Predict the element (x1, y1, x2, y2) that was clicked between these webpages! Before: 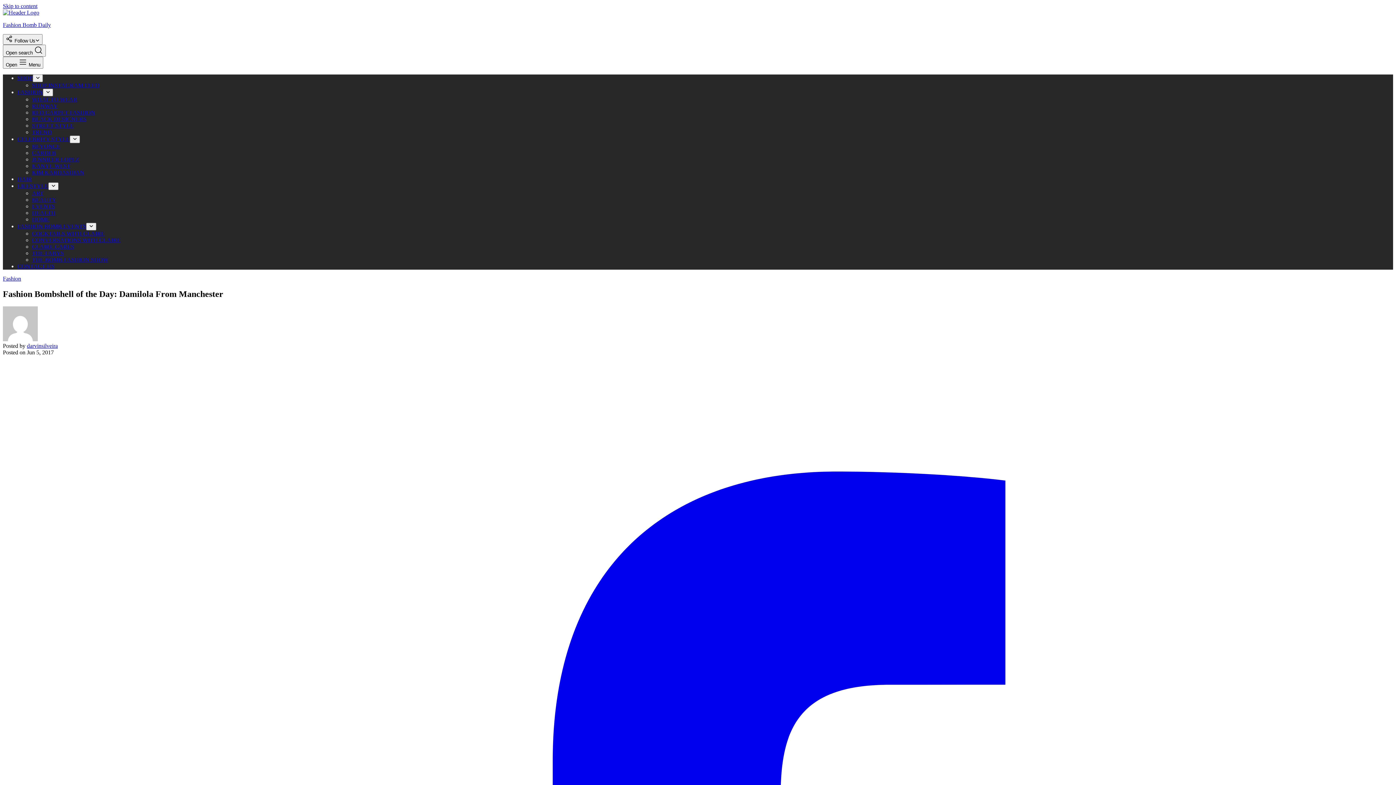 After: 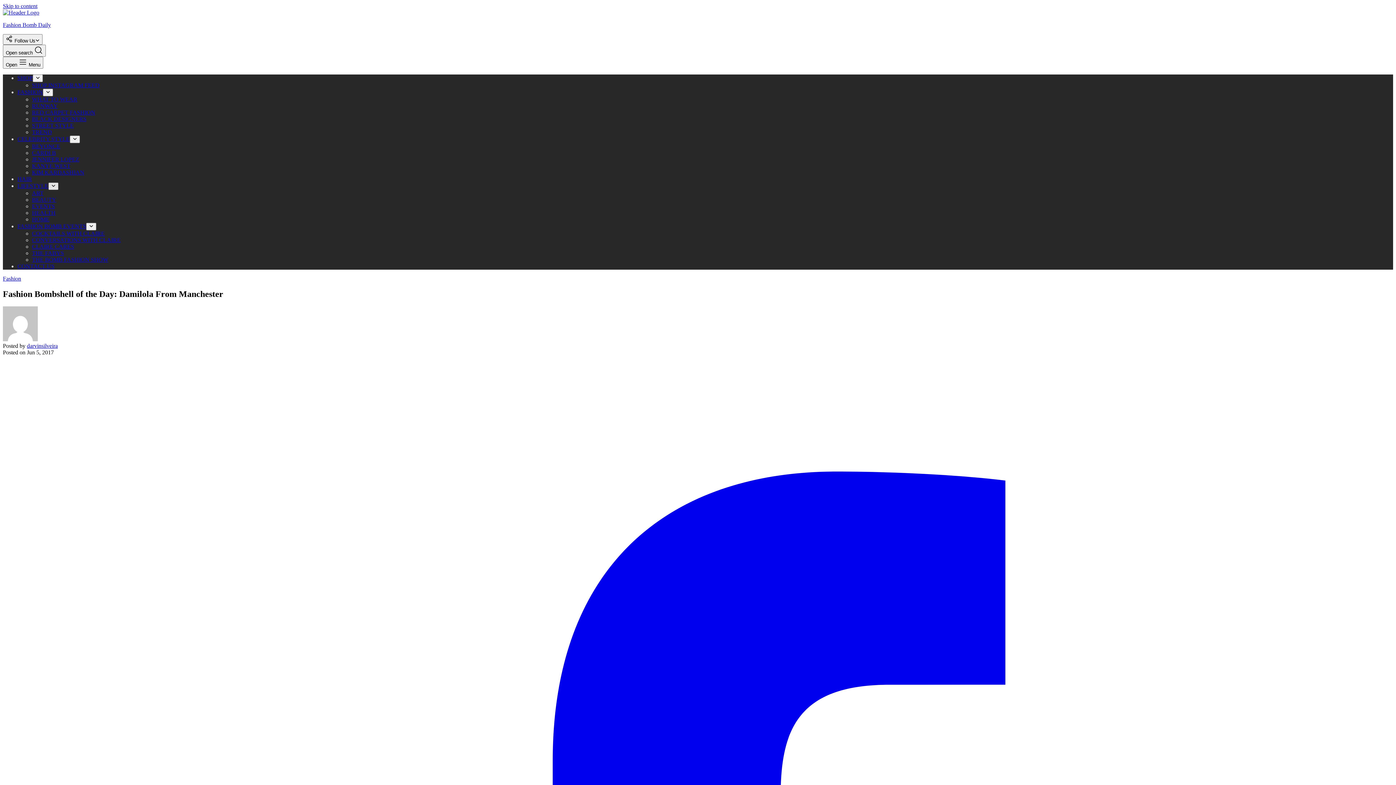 Action: label: Expand/collapse dropdown menu bbox: (48, 182, 58, 190)